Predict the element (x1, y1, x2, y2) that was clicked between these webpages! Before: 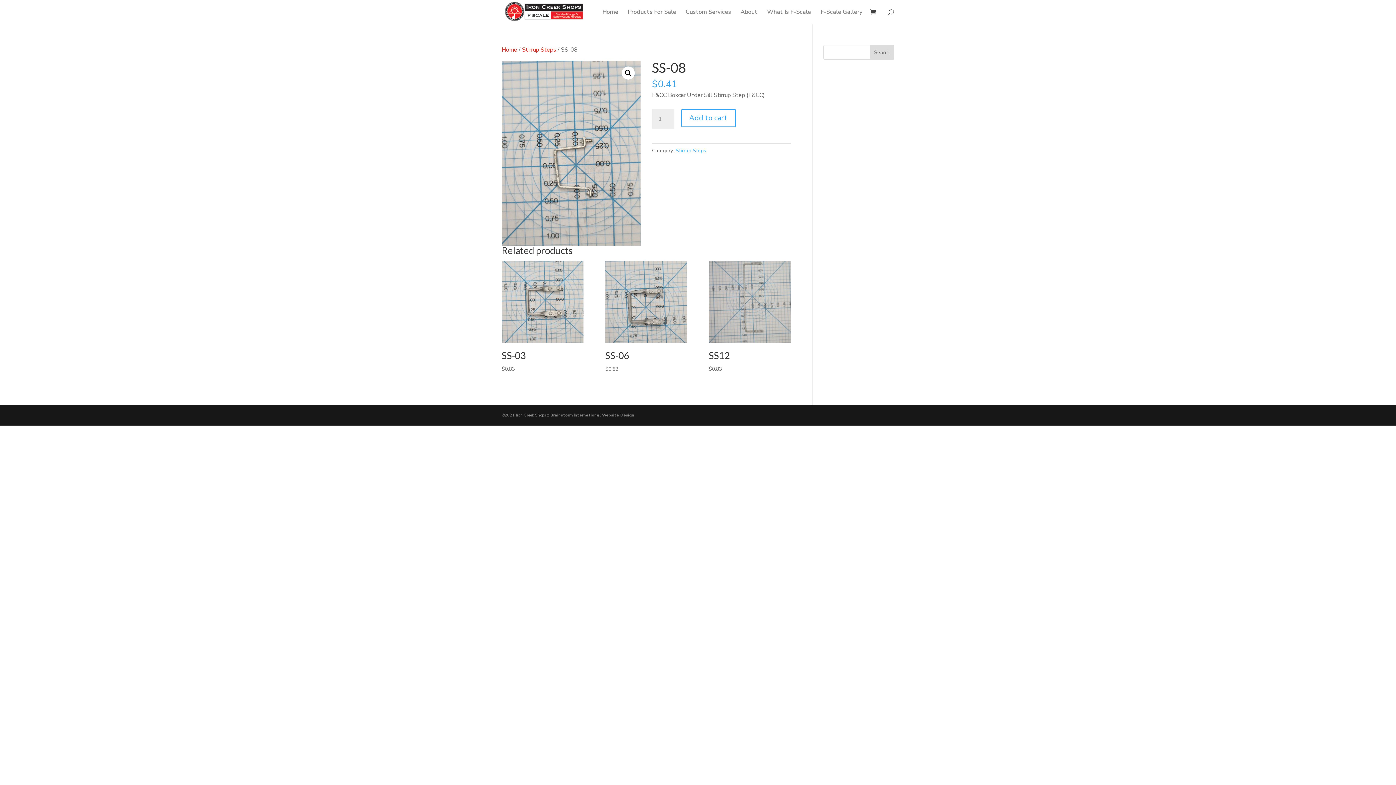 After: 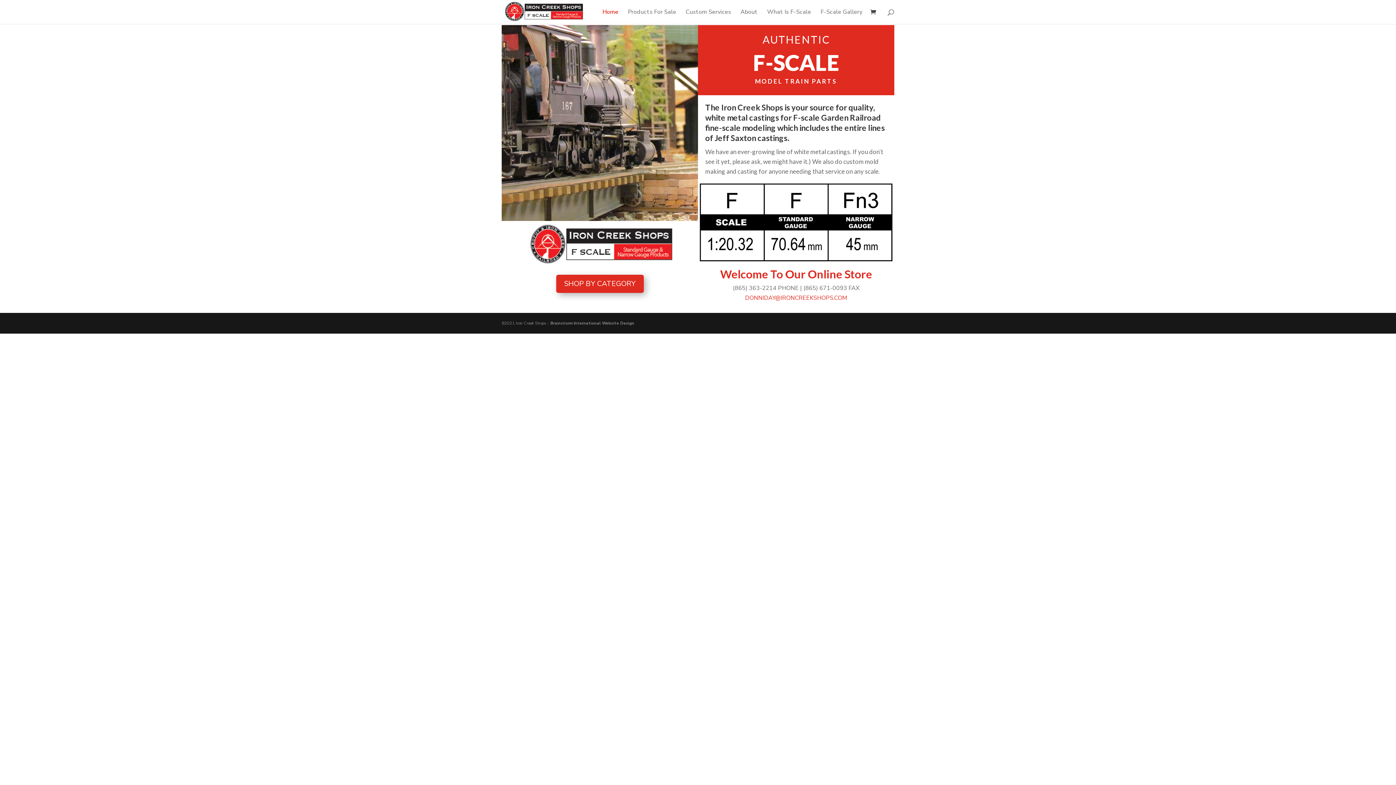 Action: bbox: (503, 7, 583, 15)